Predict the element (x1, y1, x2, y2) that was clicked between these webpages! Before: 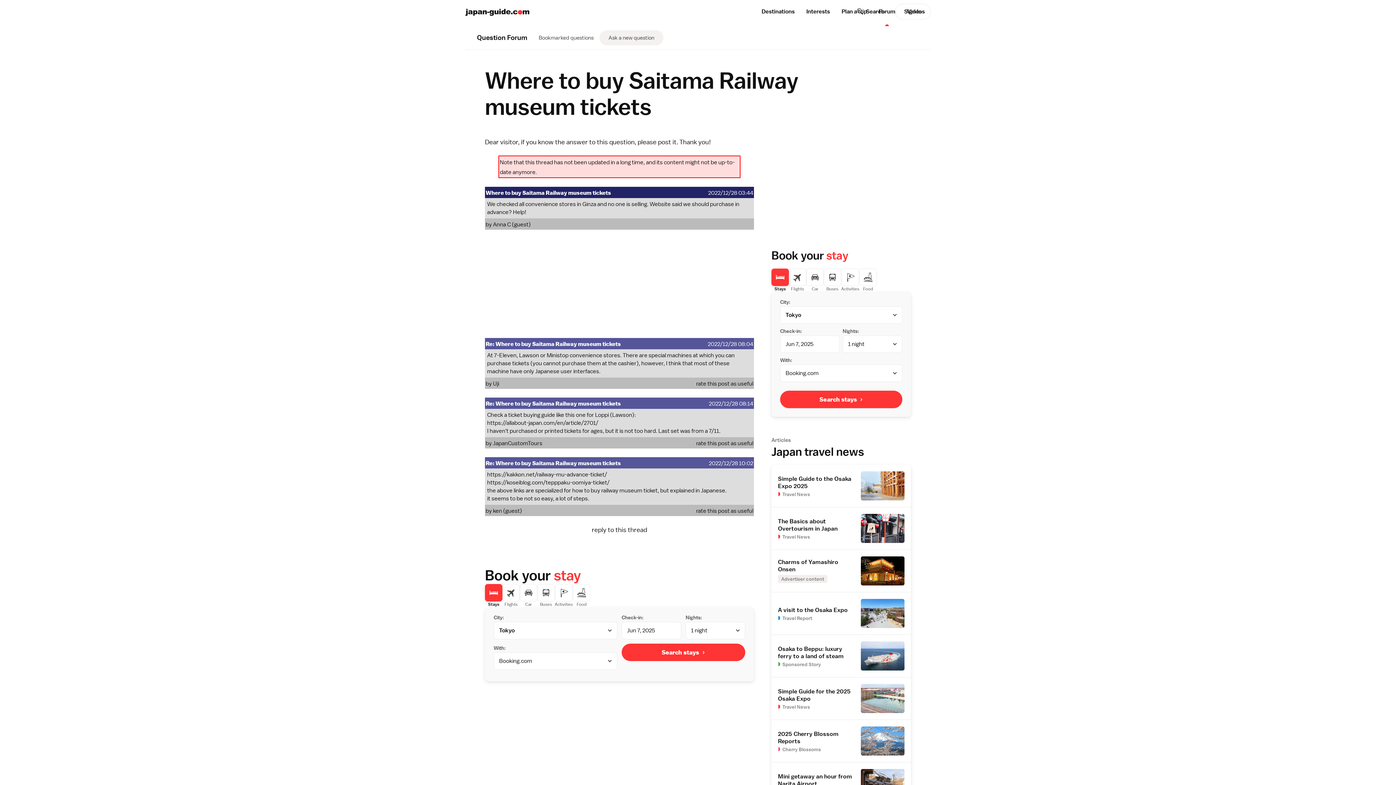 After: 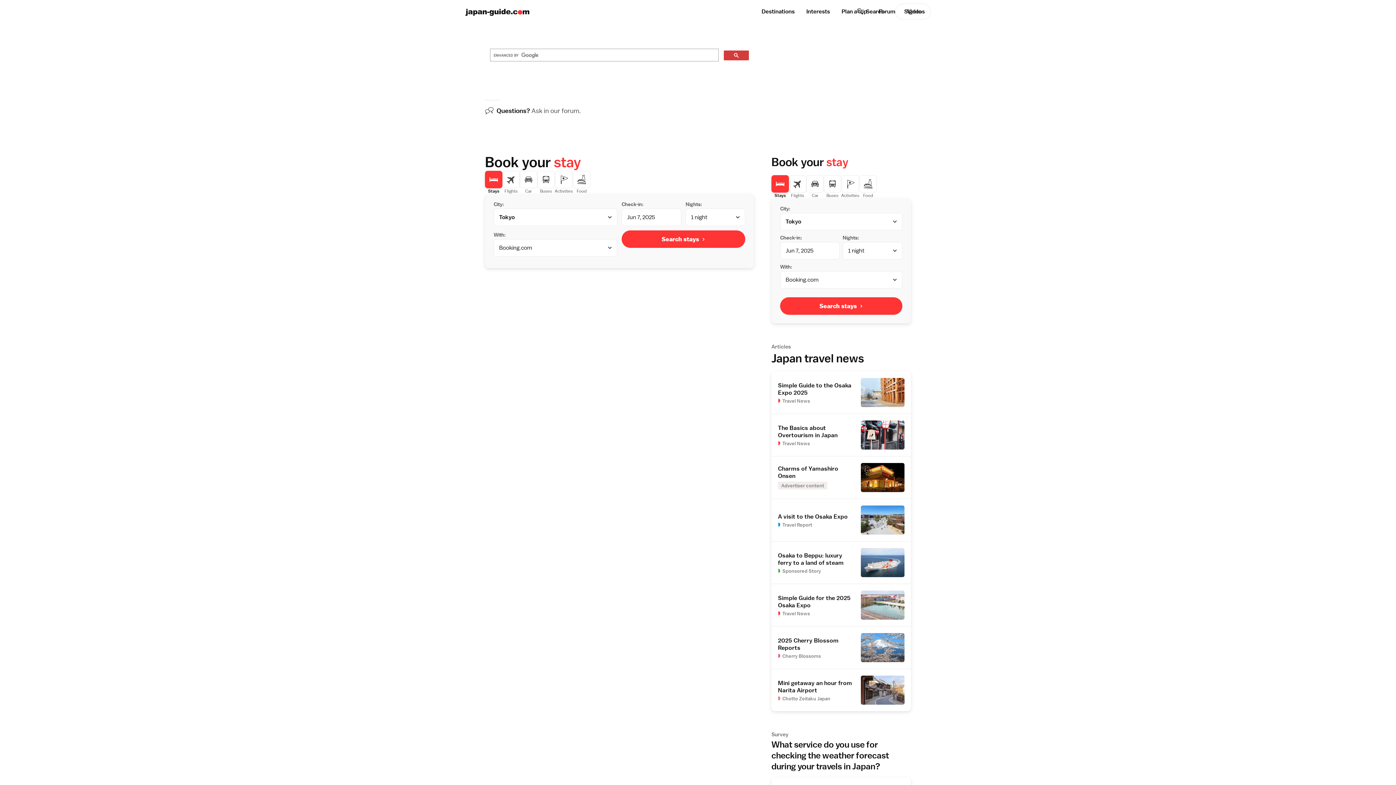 Action: bbox: (857, 8, 863, 14) label: Search japan-guide.com